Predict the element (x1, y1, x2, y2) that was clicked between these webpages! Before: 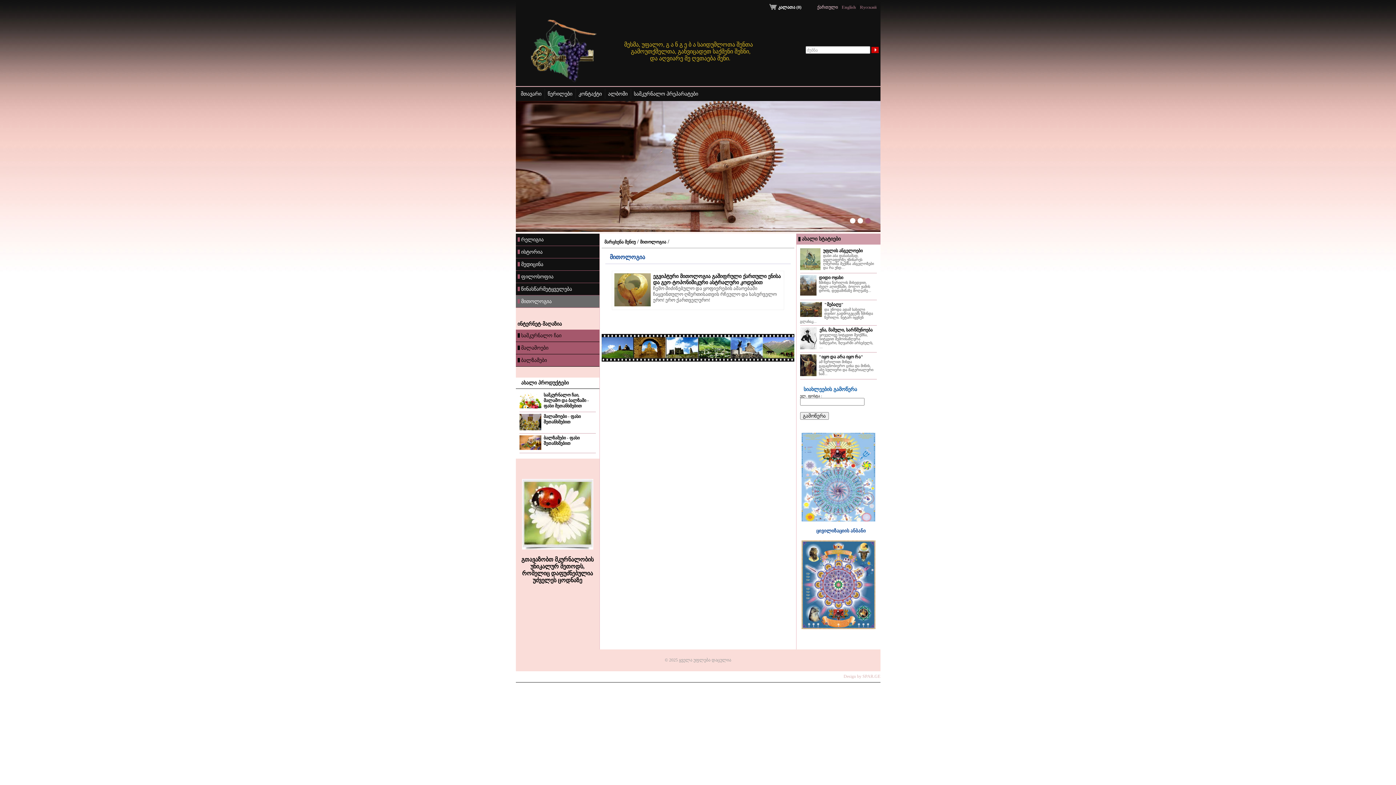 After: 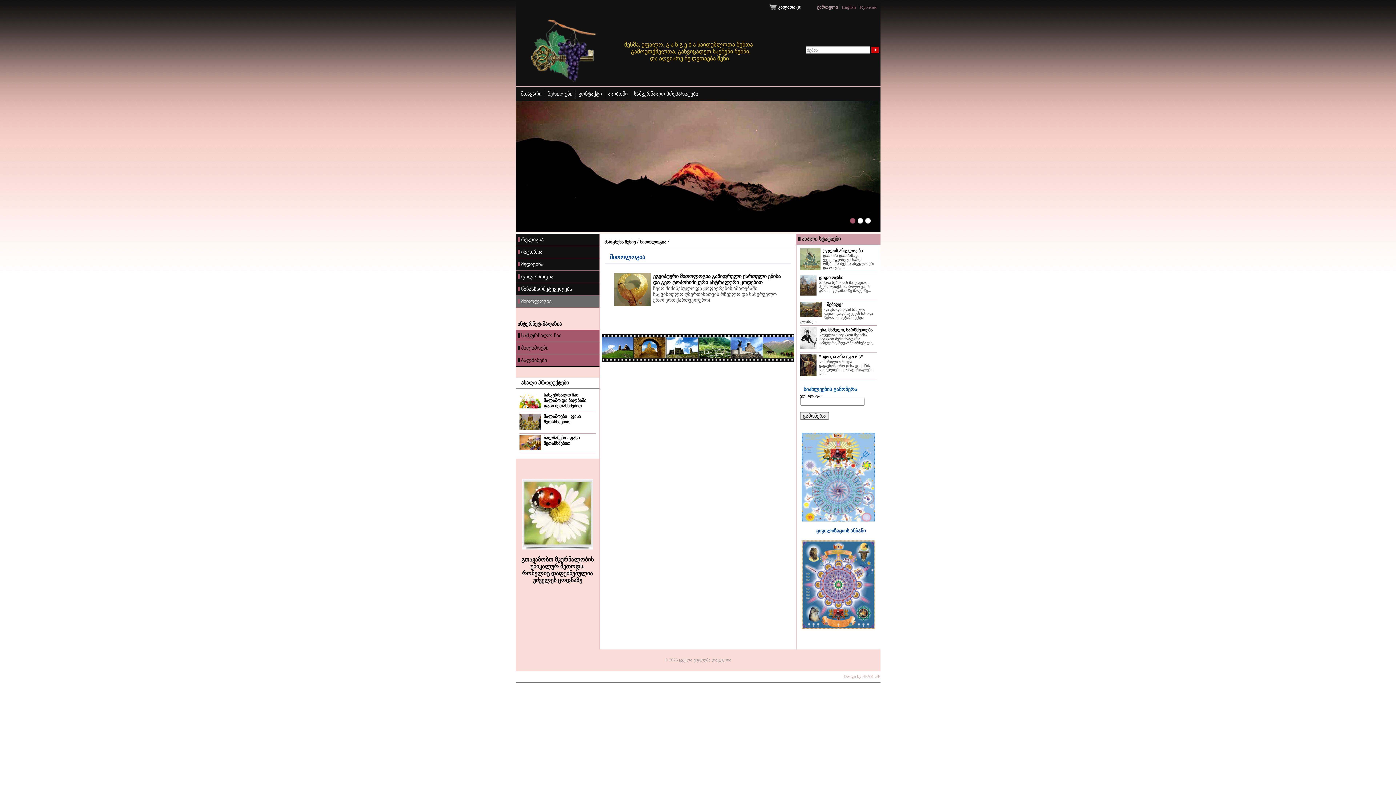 Action: bbox: (515, 295, 599, 308) label: მითოლოგია